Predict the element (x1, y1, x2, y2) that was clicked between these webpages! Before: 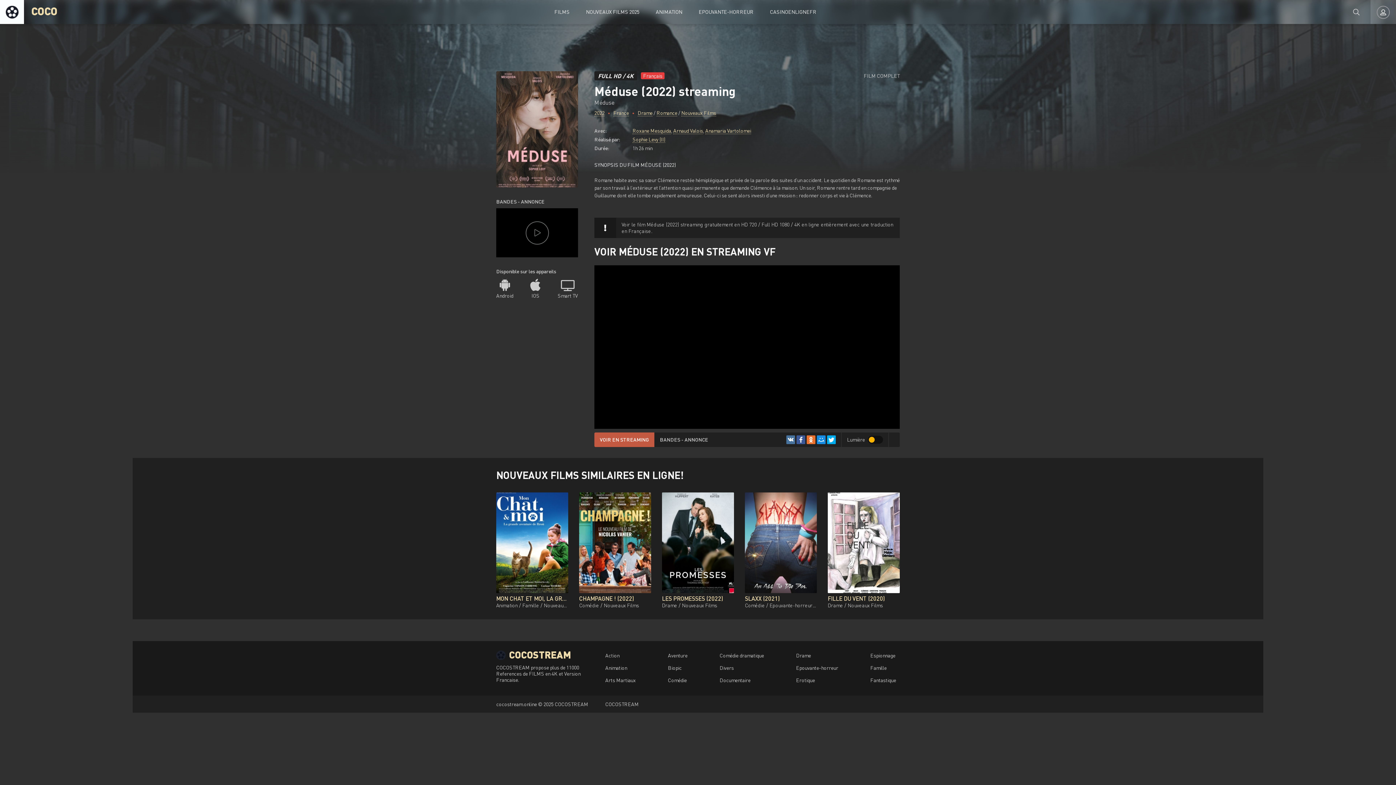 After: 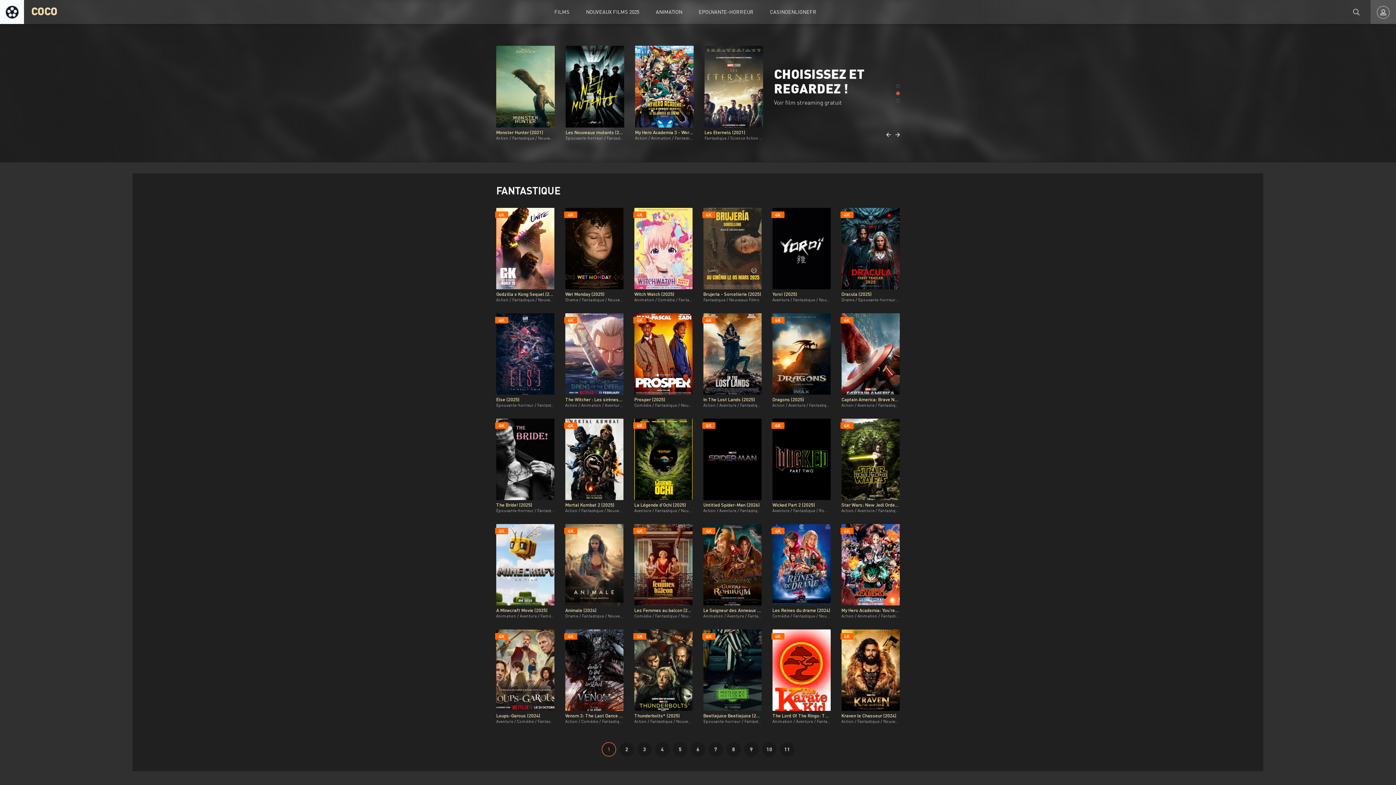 Action: bbox: (866, 677, 900, 685) label: Fantastique